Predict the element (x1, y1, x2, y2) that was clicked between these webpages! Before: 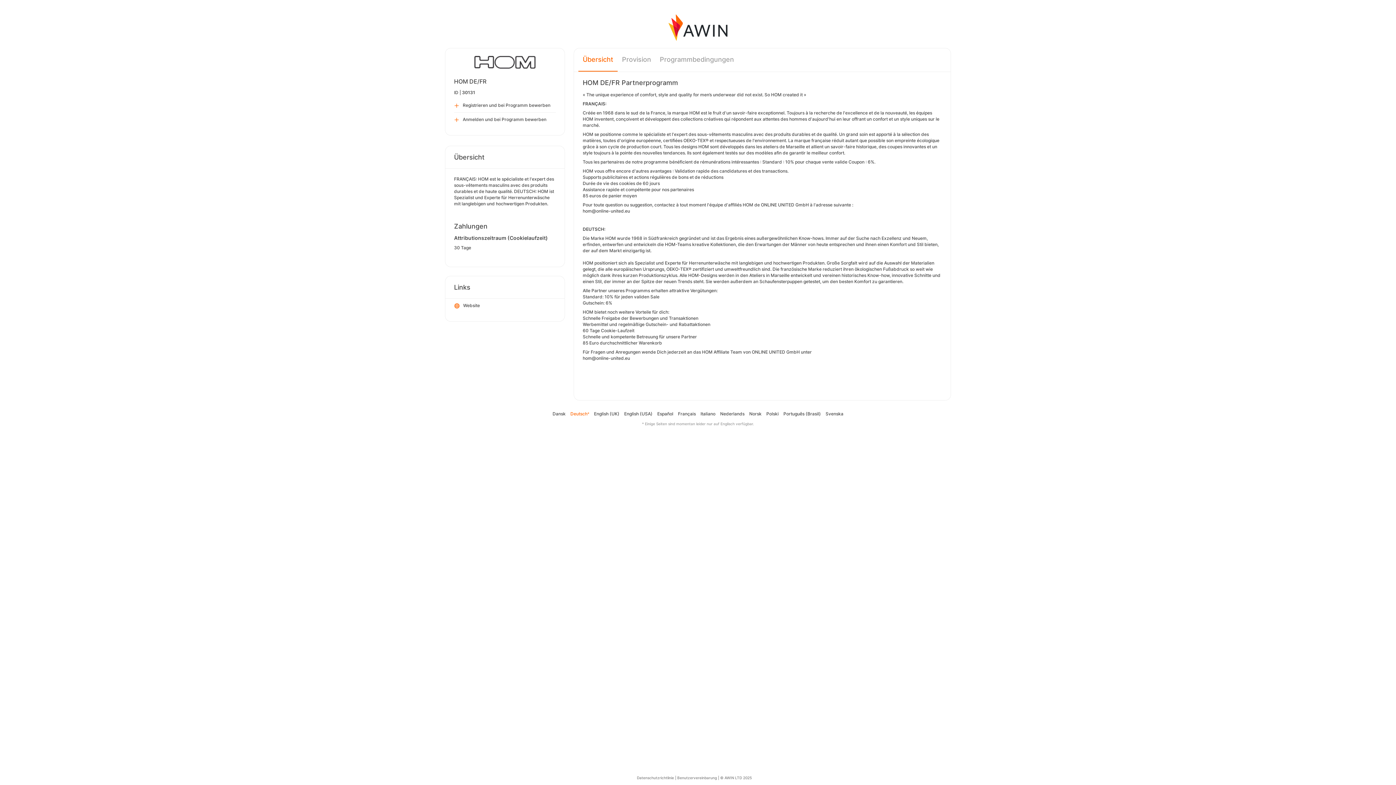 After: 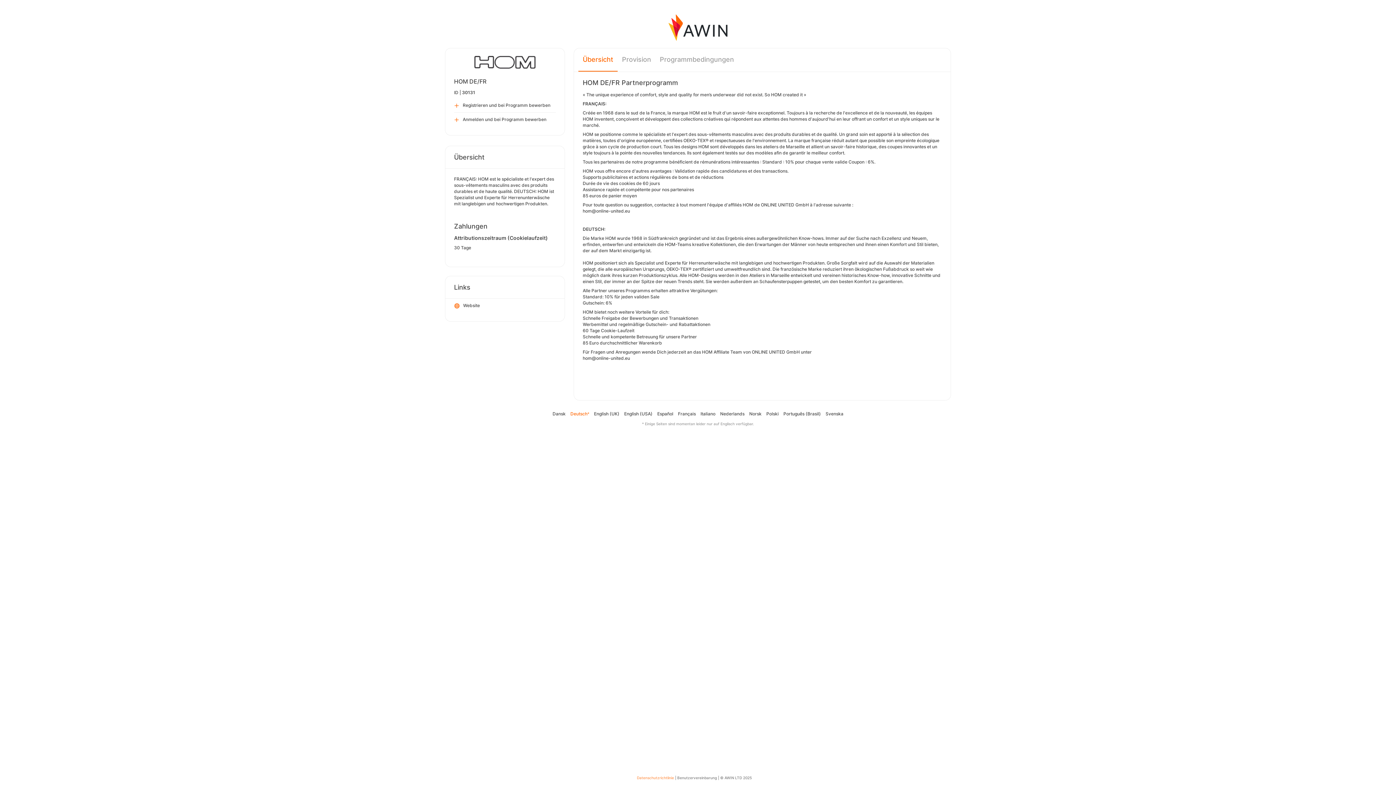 Action: bbox: (637, 776, 674, 780) label: Datenschutzrichtlinie